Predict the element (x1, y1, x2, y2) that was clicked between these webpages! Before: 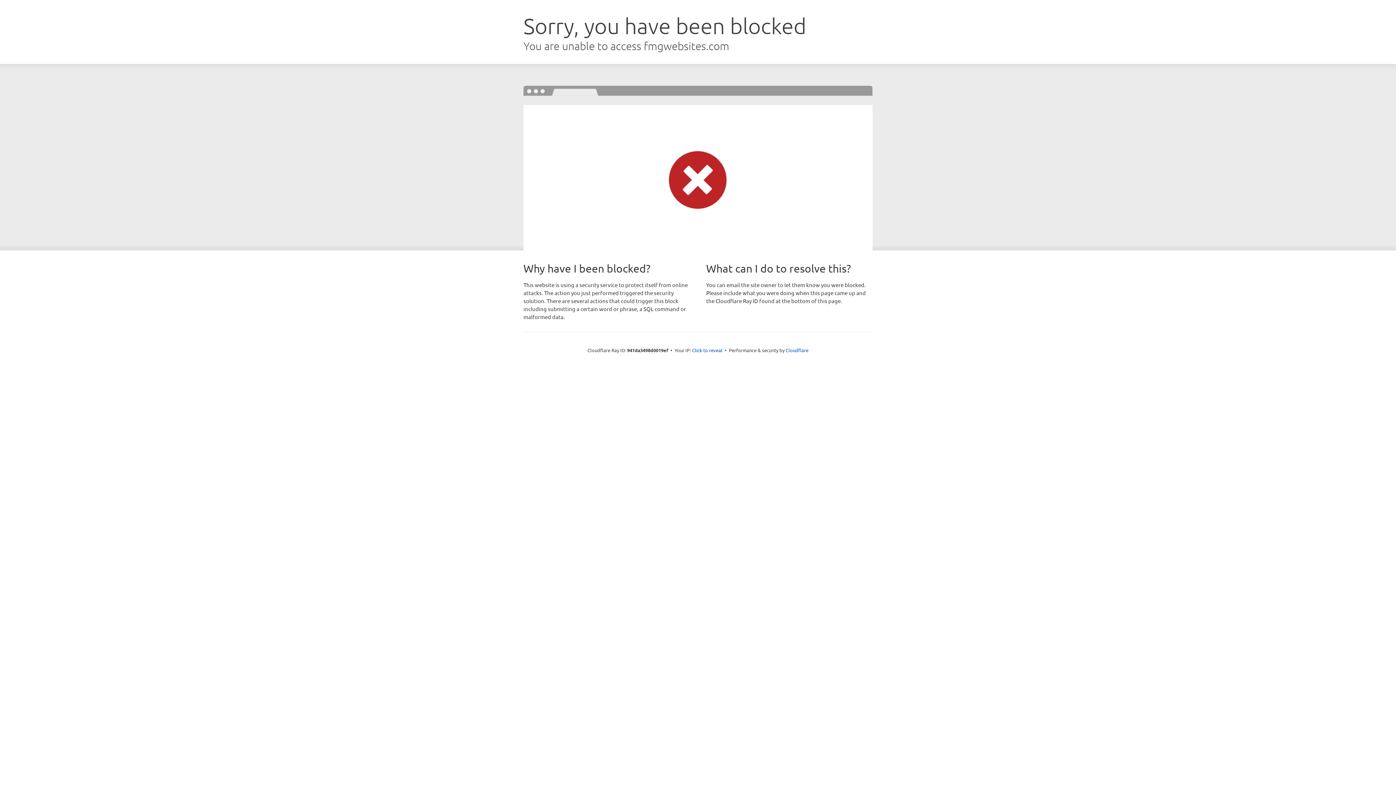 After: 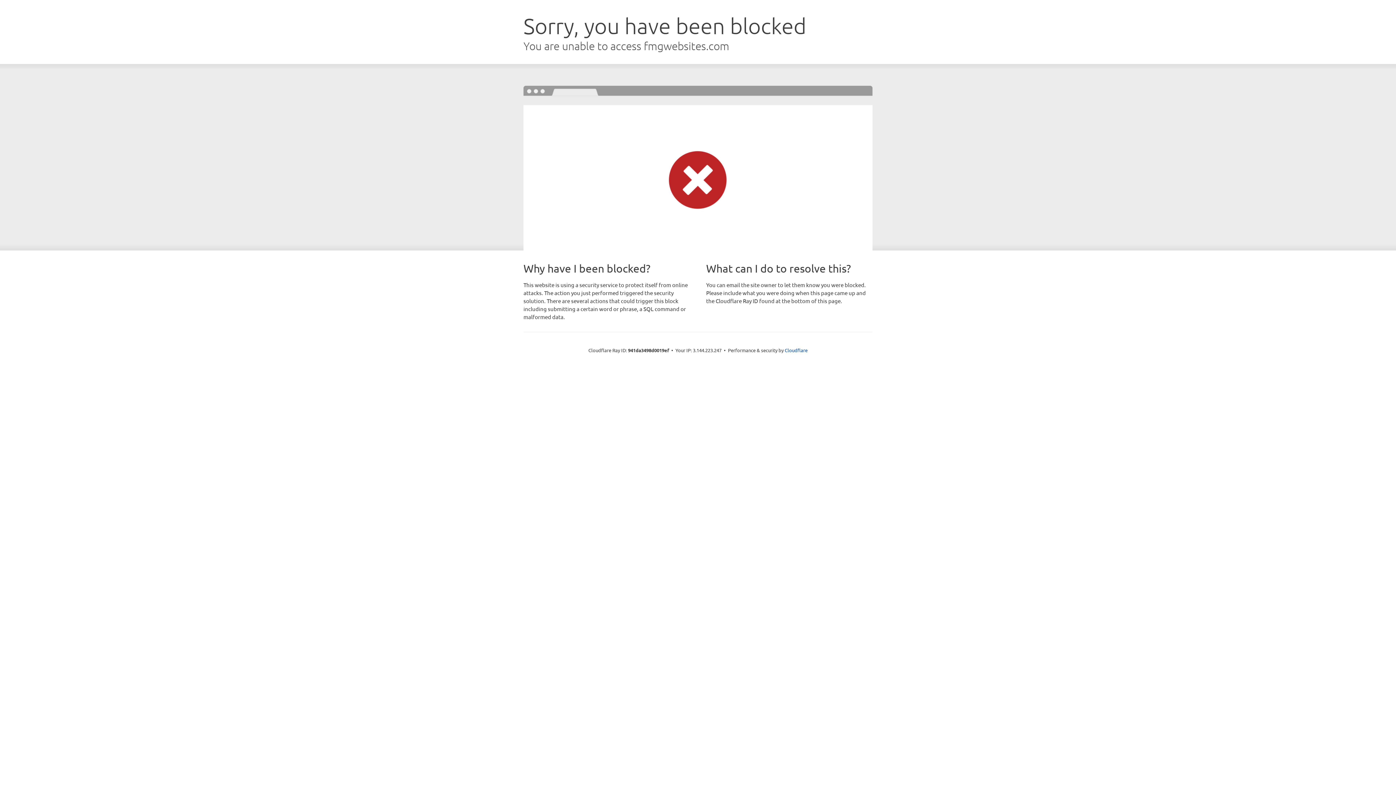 Action: bbox: (692, 346, 722, 353) label: Click to reveal